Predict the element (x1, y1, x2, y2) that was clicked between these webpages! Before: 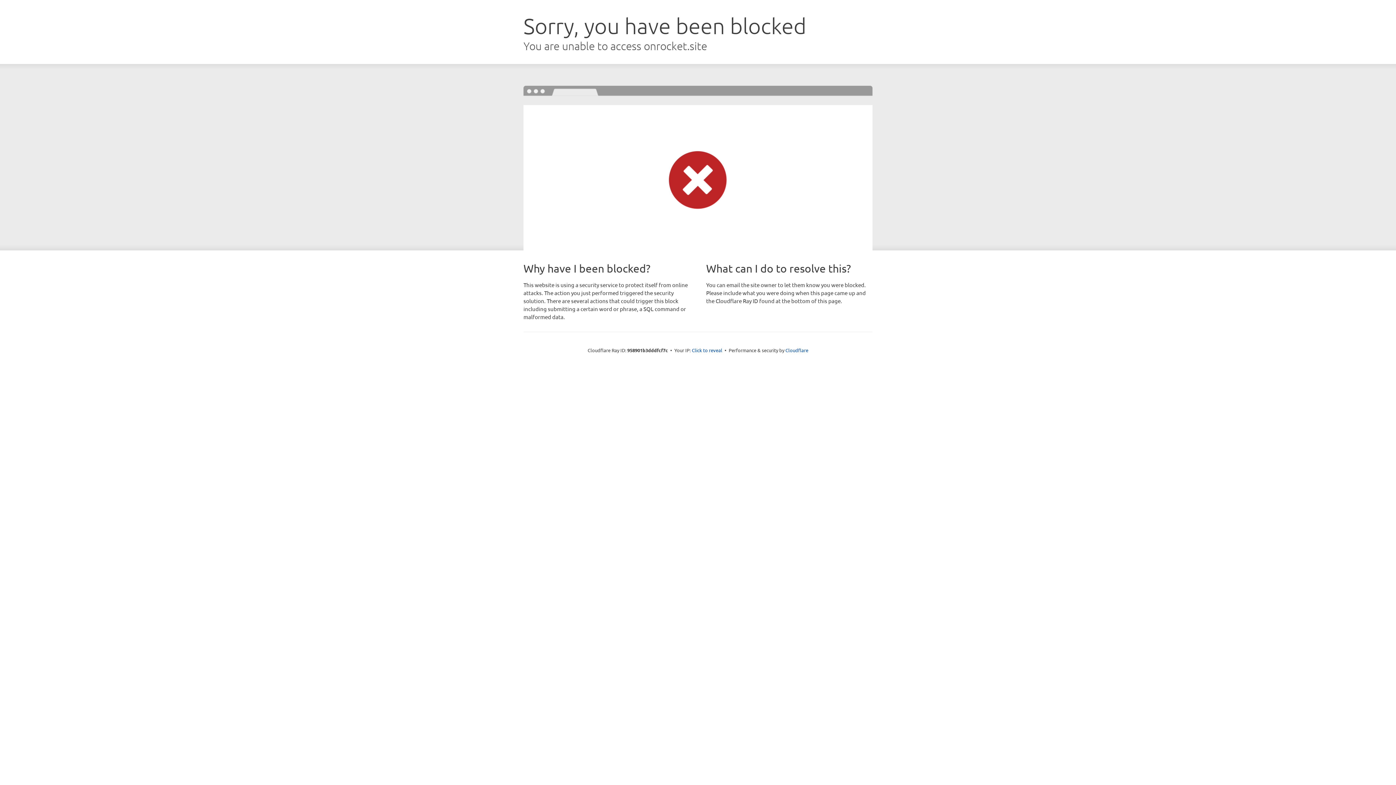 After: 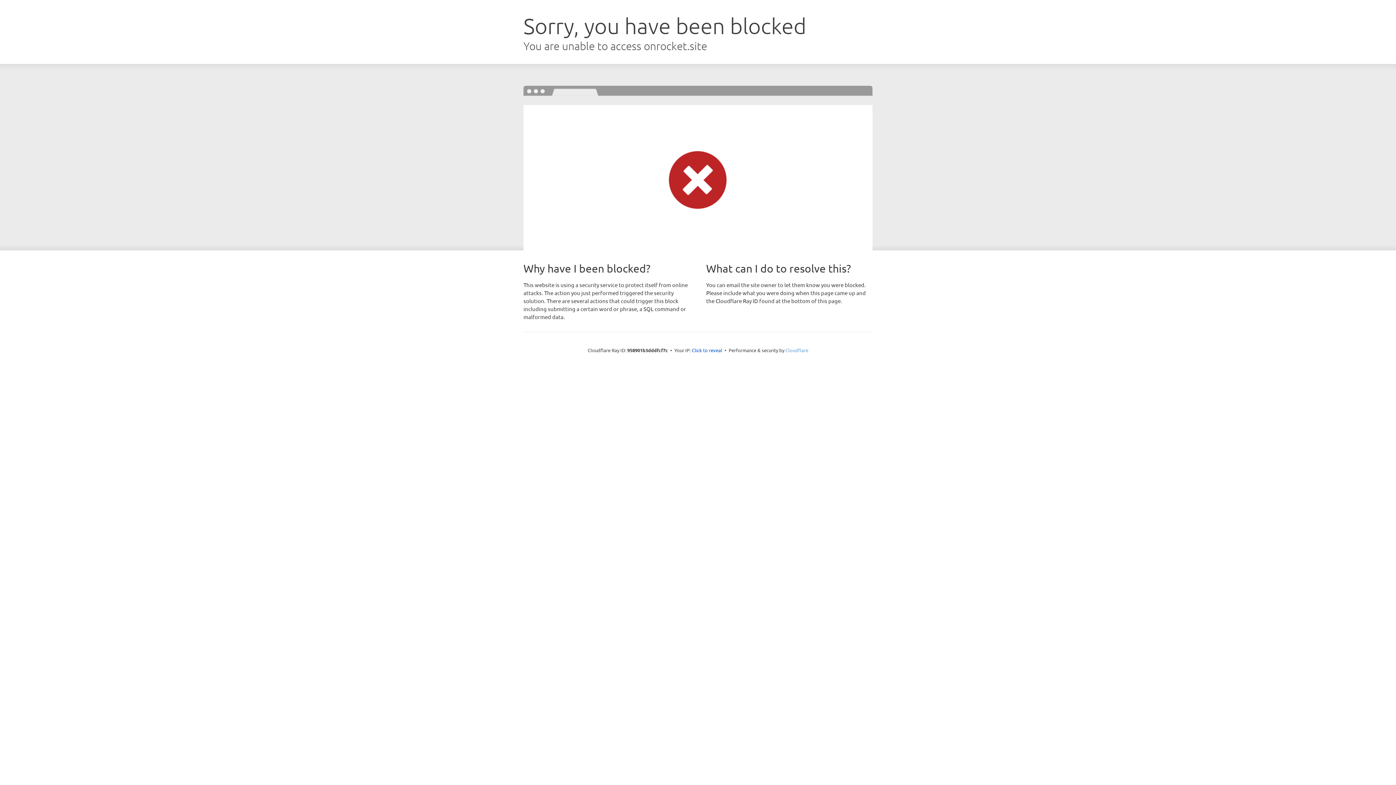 Action: label: Cloudflare bbox: (785, 347, 808, 353)